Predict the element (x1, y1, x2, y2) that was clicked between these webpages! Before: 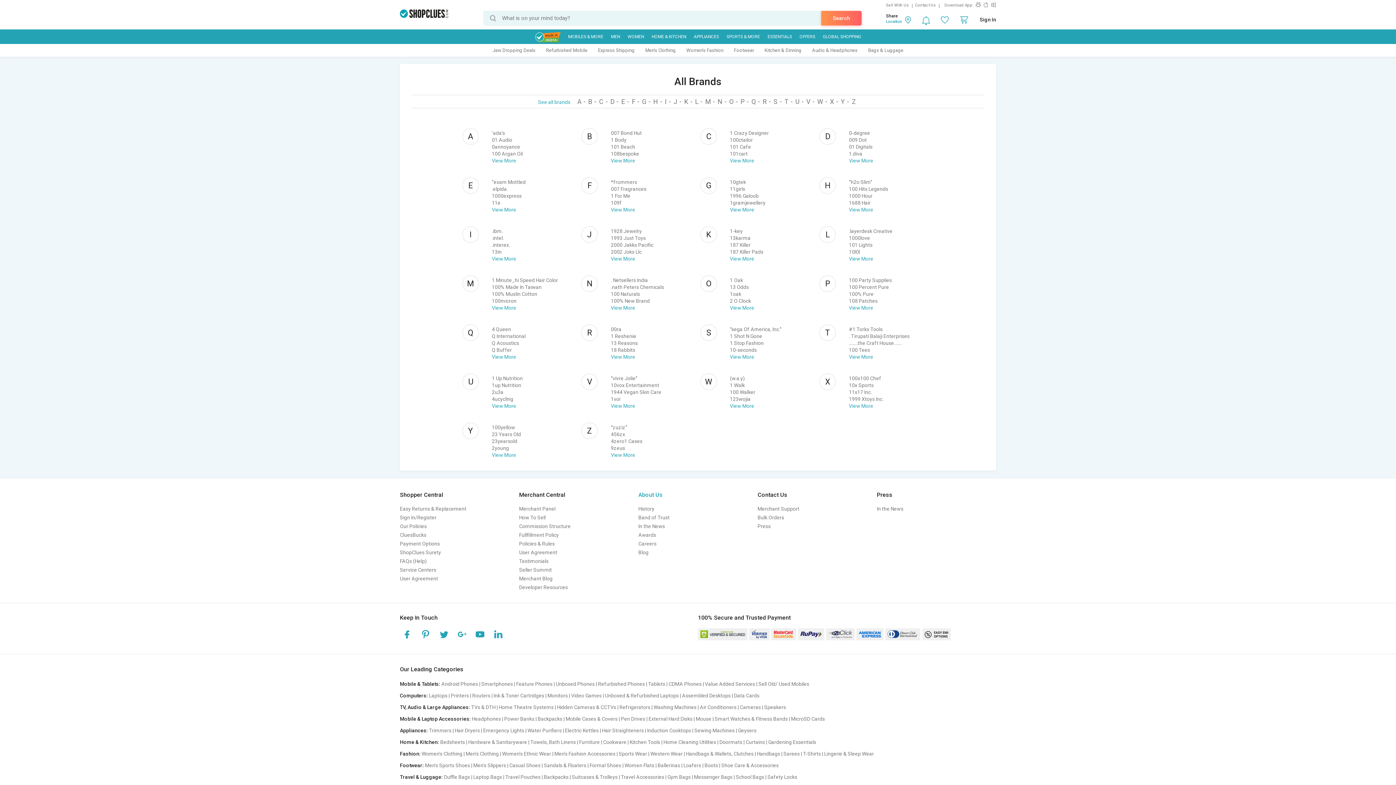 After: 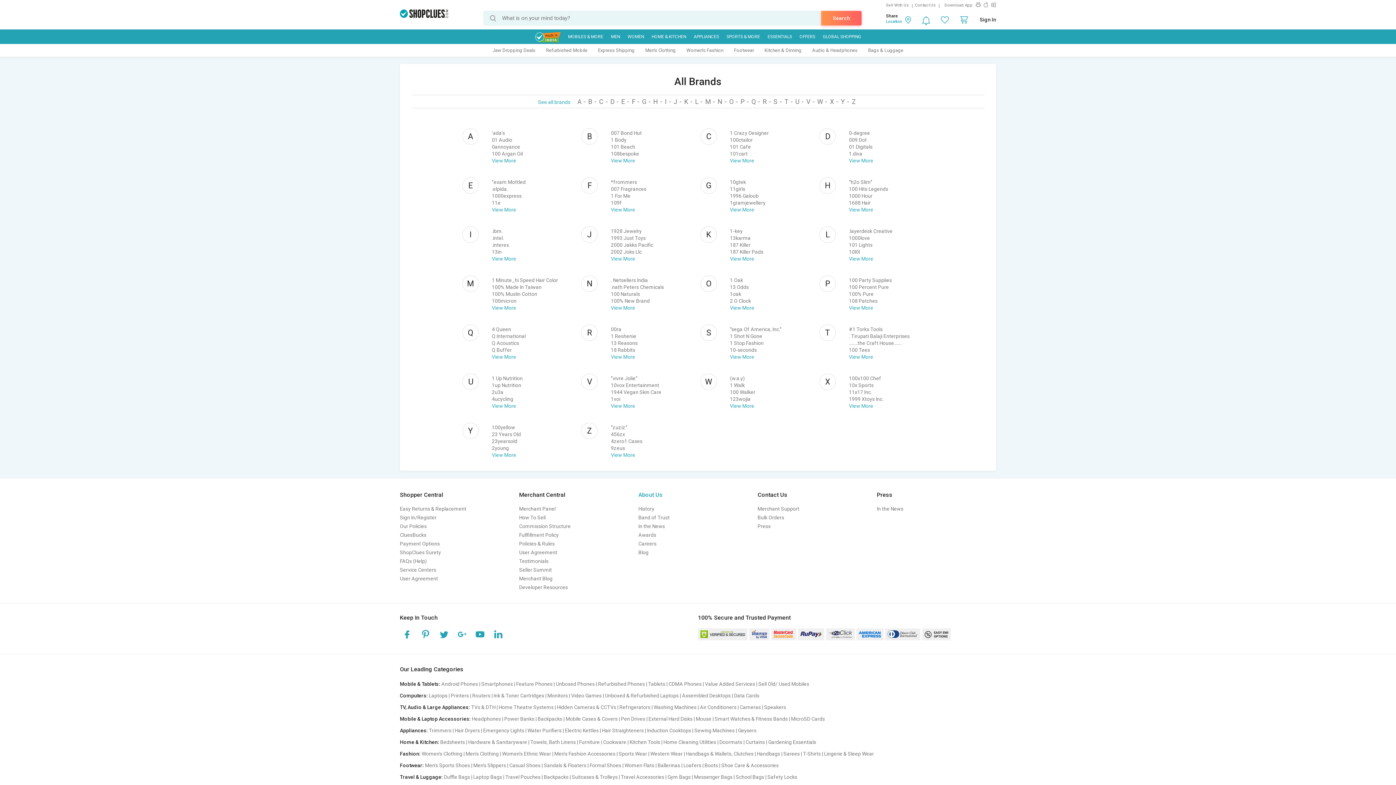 Action: label: 1-key bbox: (730, 228, 742, 234)